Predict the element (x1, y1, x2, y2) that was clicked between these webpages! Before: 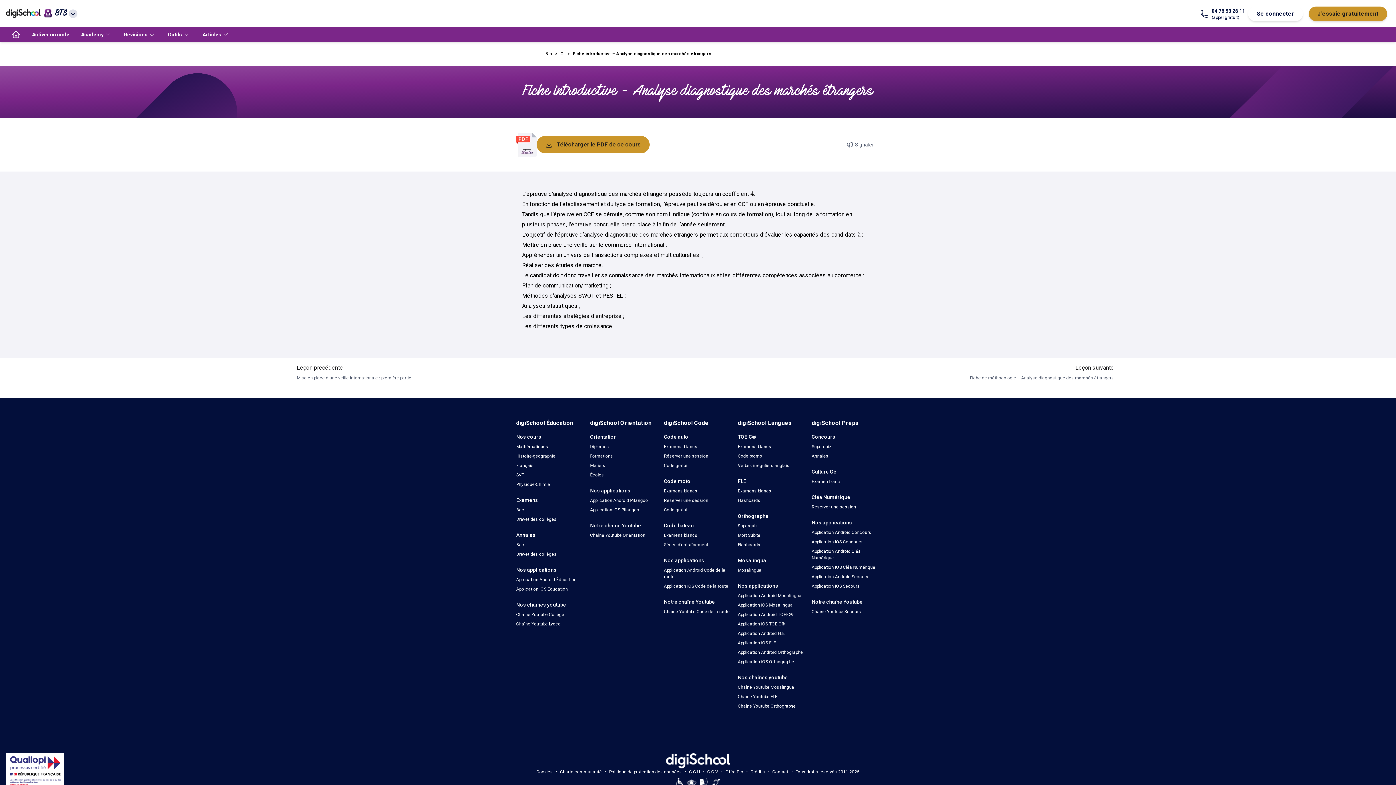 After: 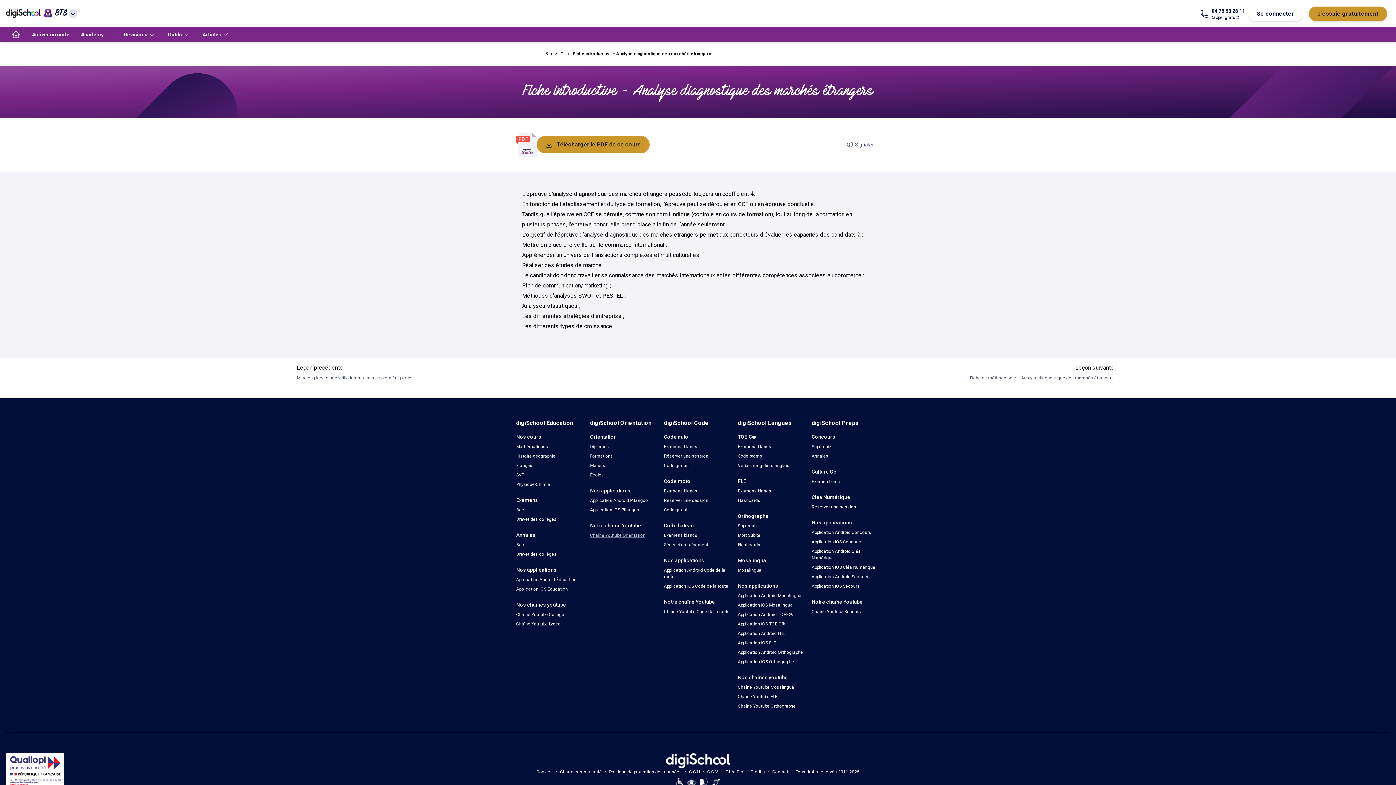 Action: bbox: (590, 532, 645, 538) label: Chaîne Youtube Orientation